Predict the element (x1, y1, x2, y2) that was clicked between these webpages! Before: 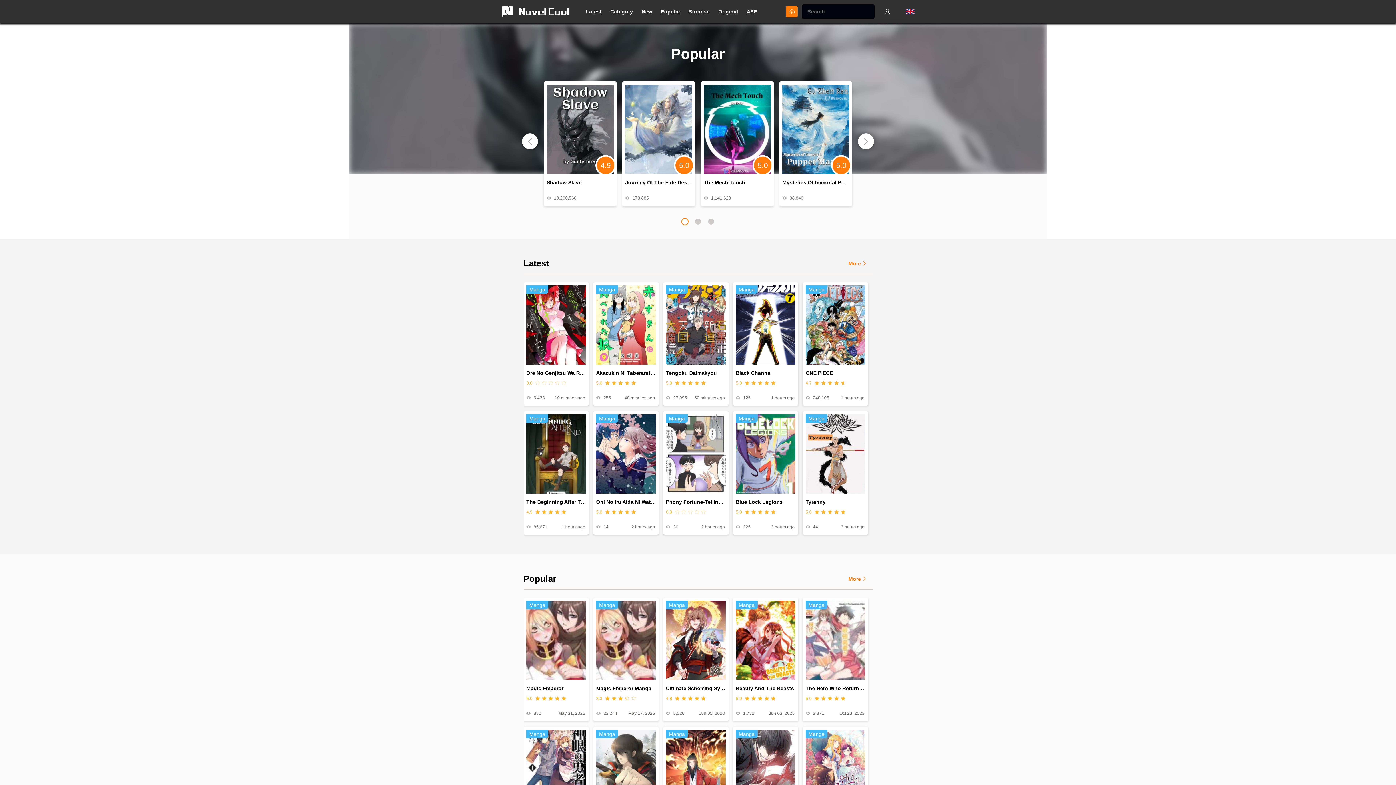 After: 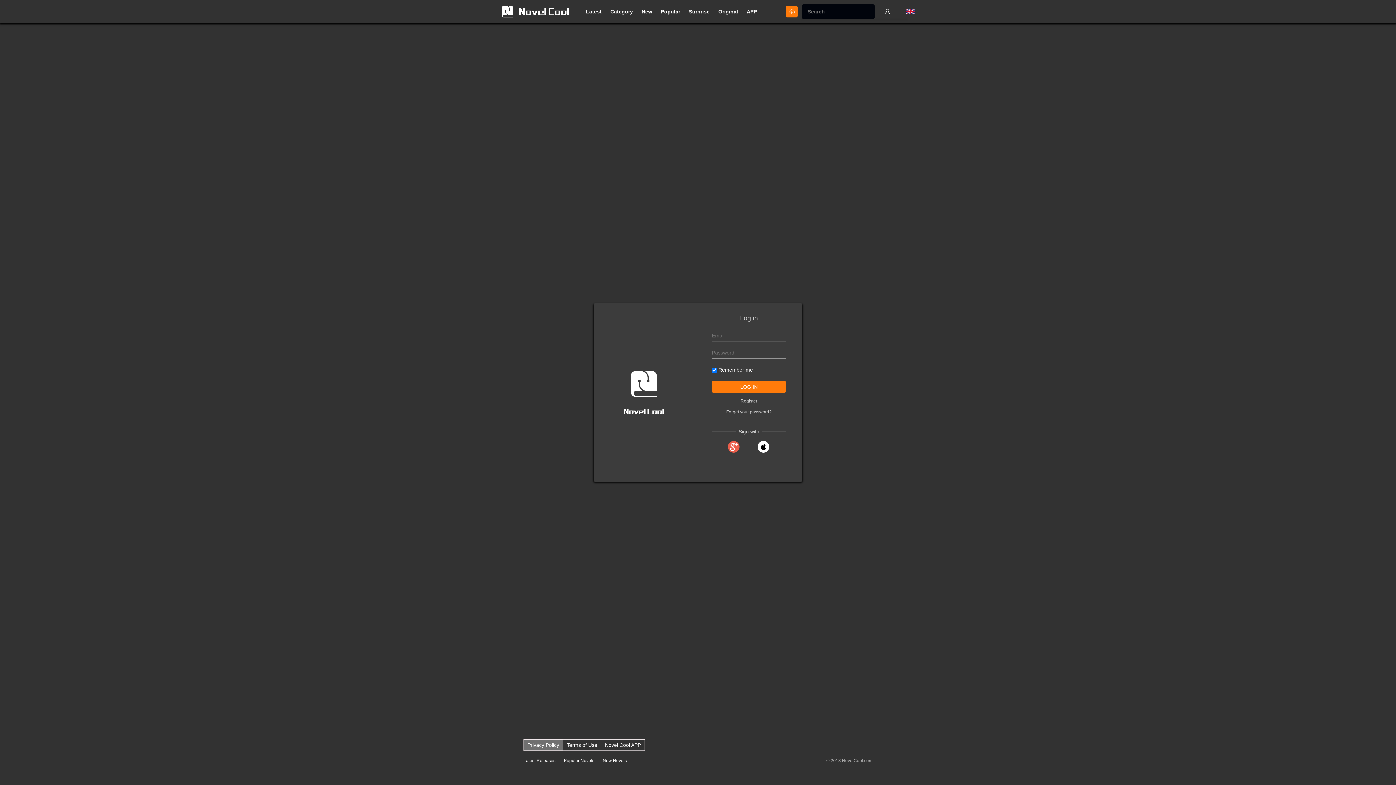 Action: bbox: (880, 0, 894, 23)